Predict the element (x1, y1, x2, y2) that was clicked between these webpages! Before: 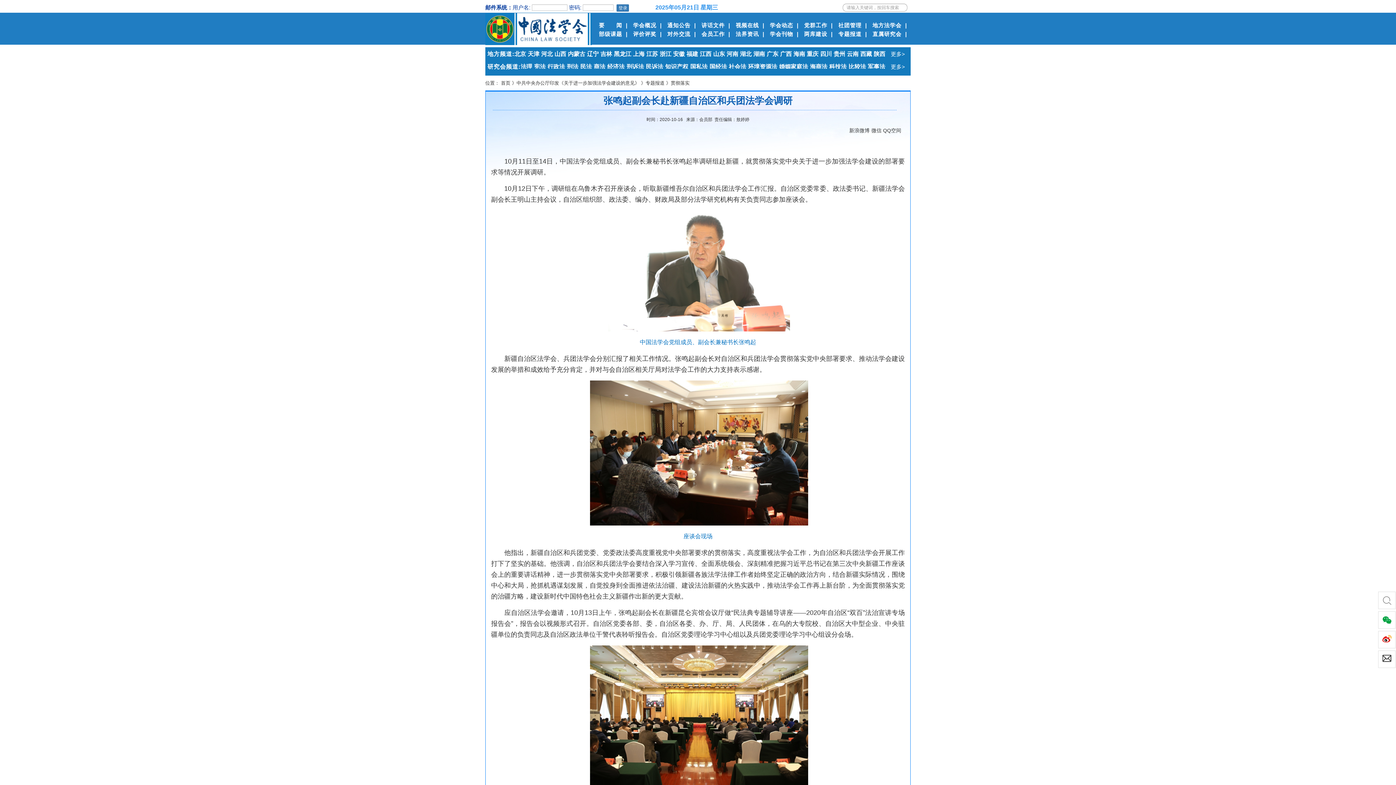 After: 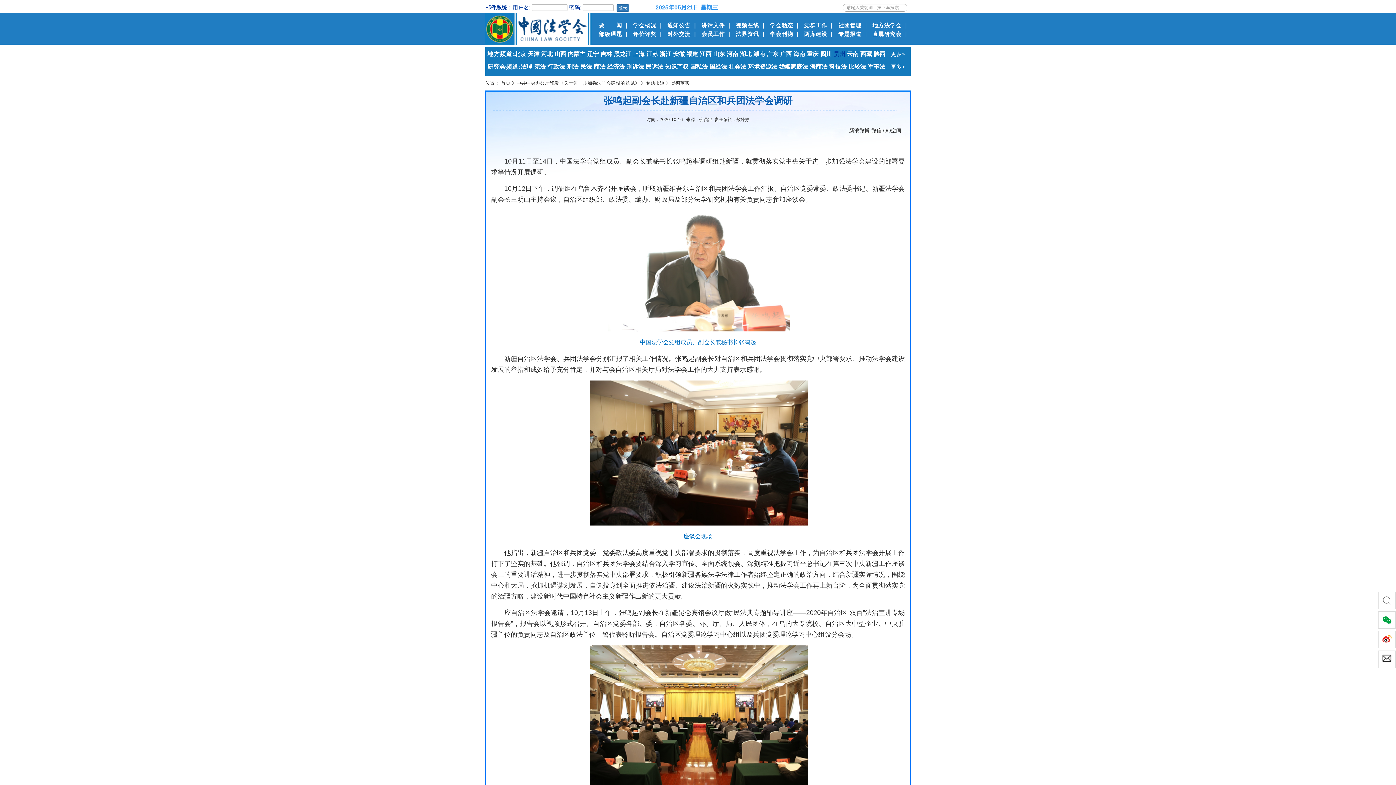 Action: bbox: (833, 51, 845, 57) label: 贵州